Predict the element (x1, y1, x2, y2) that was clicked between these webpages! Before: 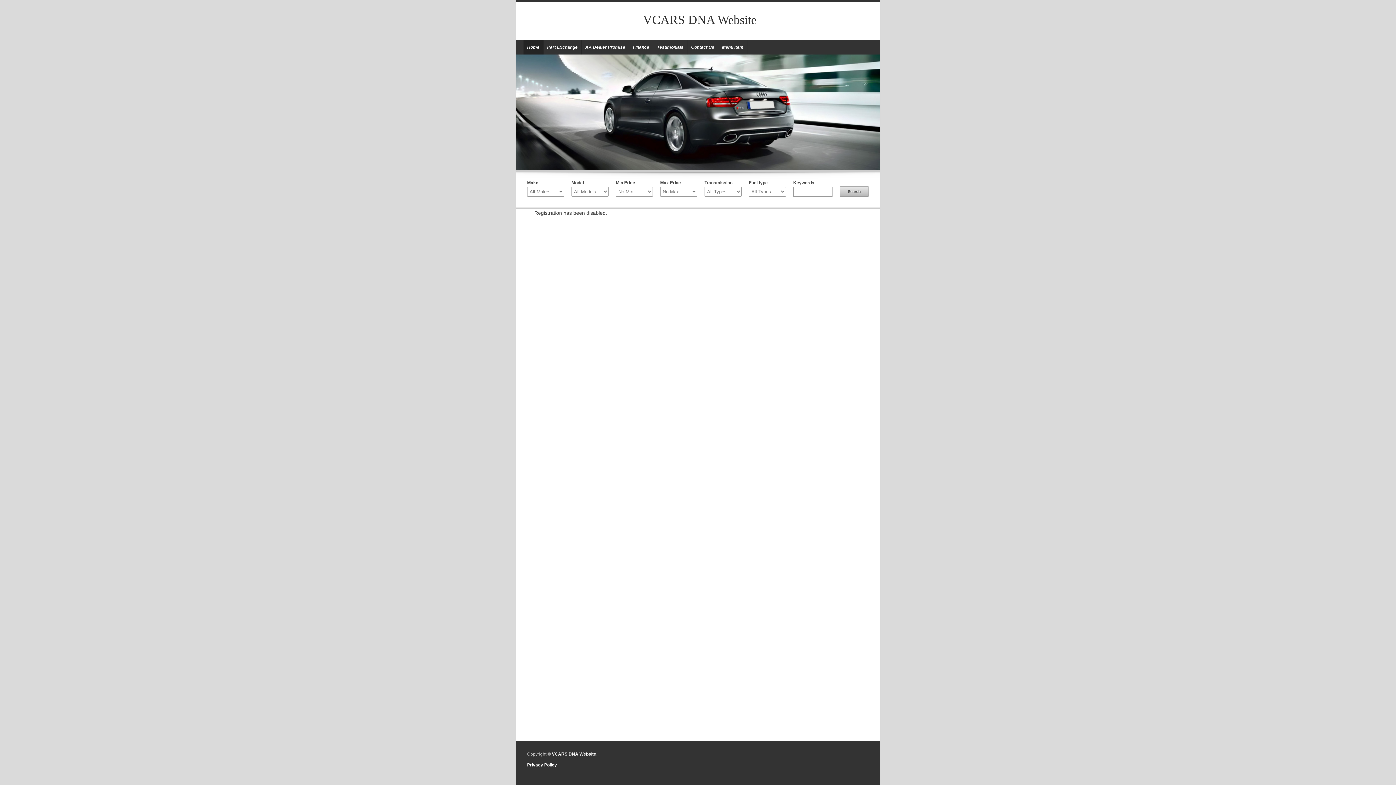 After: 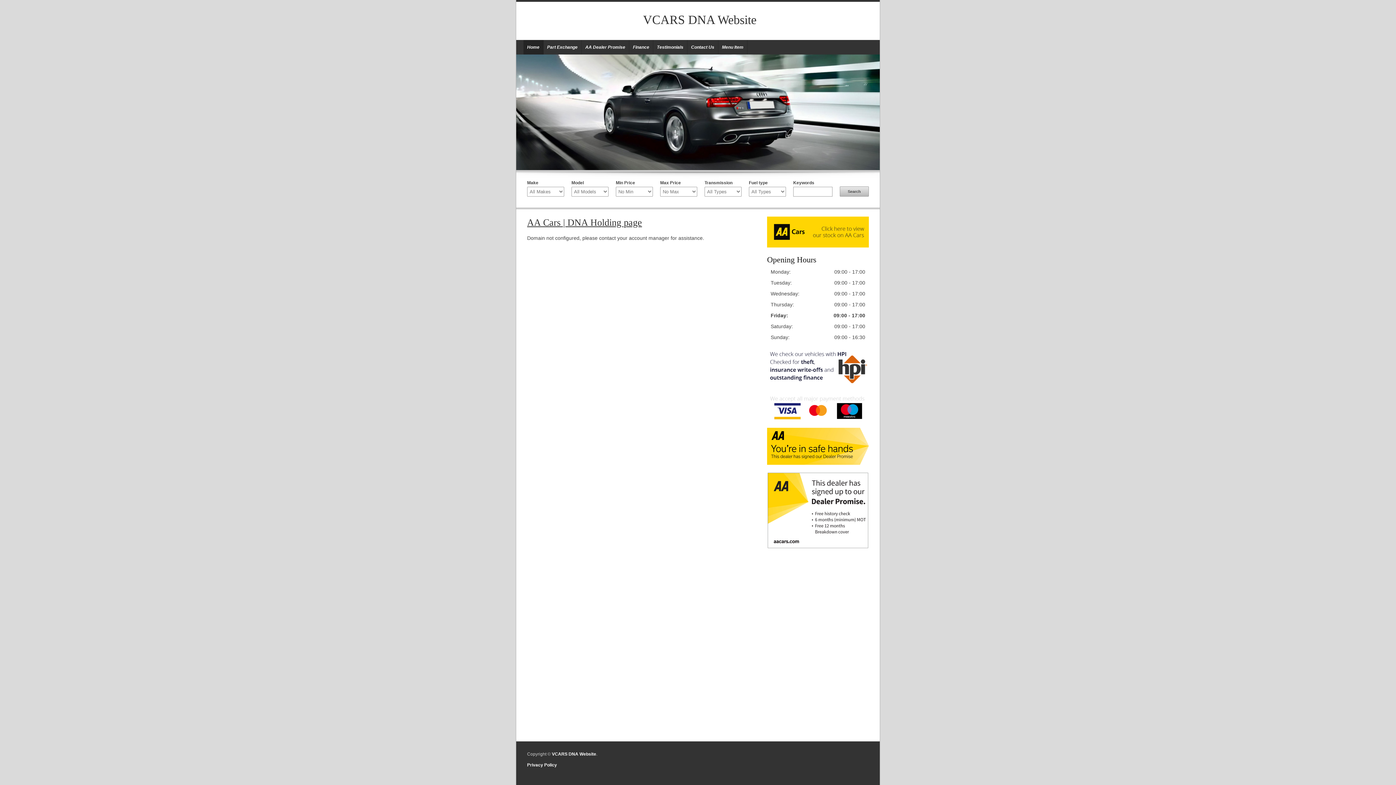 Action: label: VCARS DNA Website bbox: (643, 13, 756, 26)